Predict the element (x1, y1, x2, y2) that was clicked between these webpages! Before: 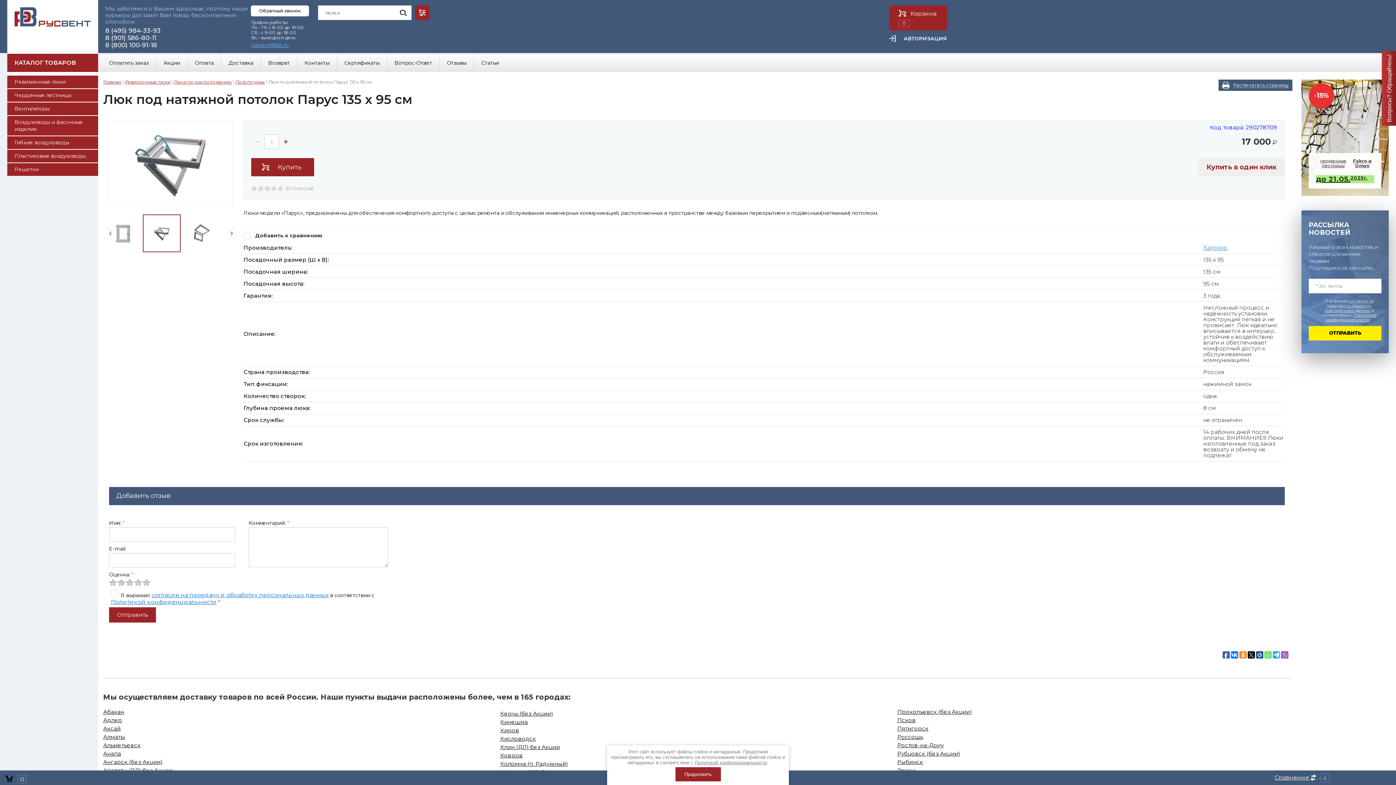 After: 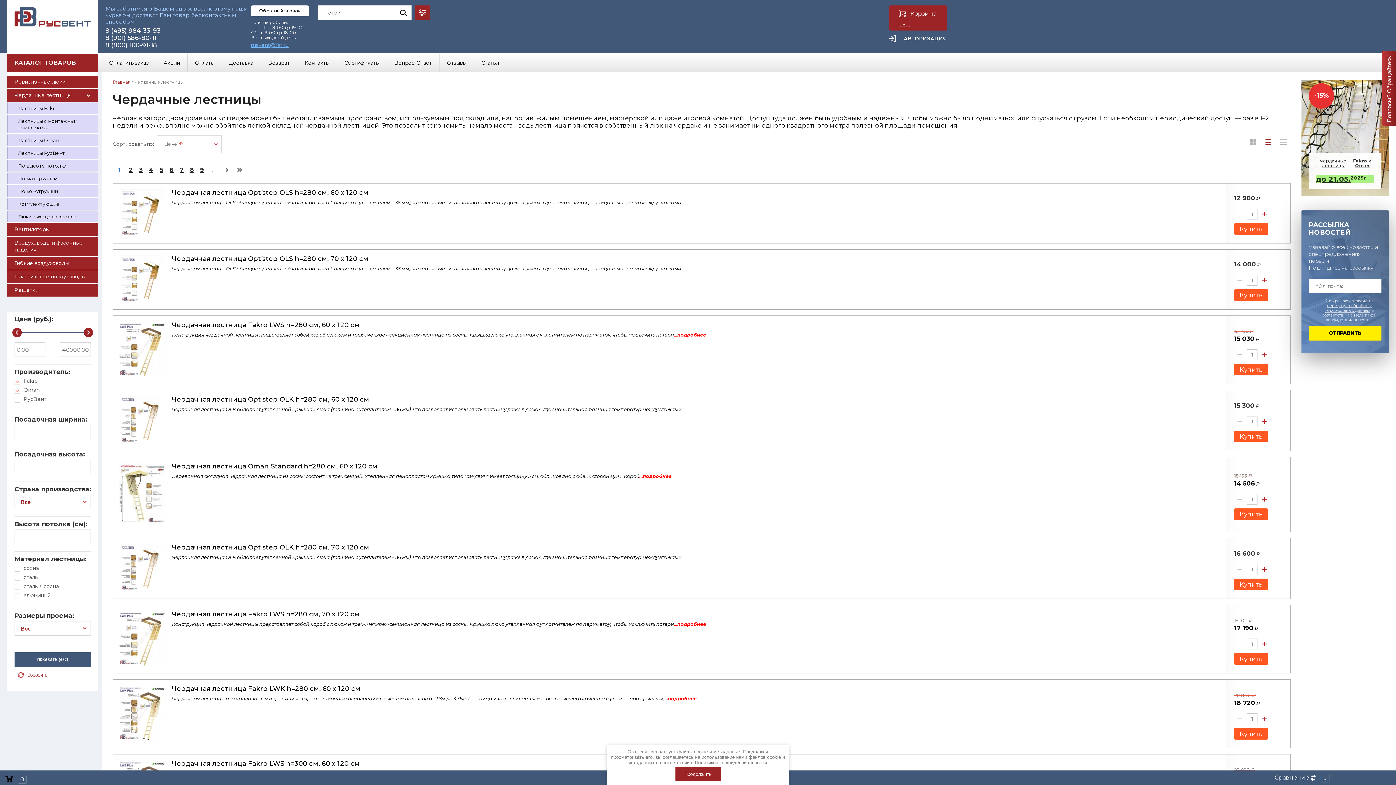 Action: bbox: (1316, 158, 1374, 167) label: чердачные лестницы
Fakro и Oman